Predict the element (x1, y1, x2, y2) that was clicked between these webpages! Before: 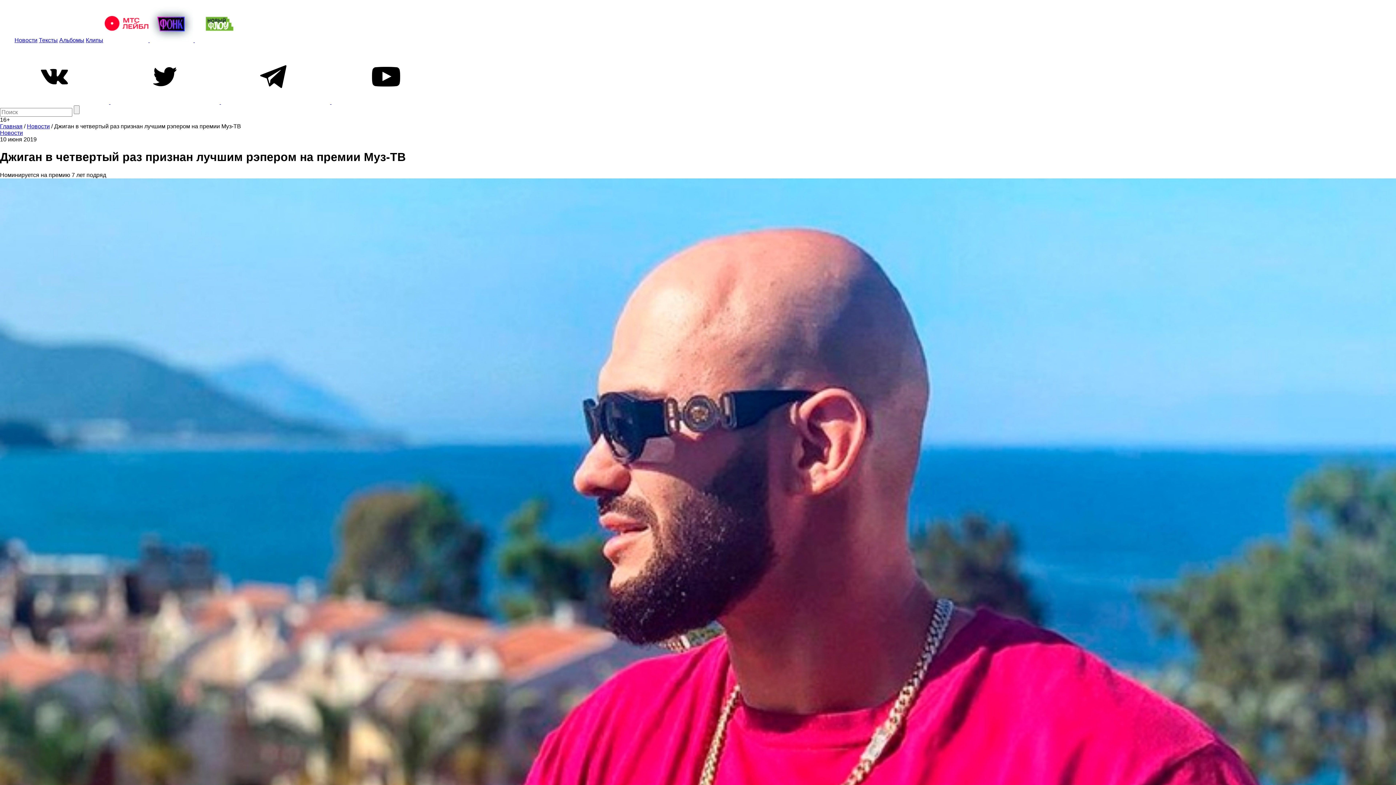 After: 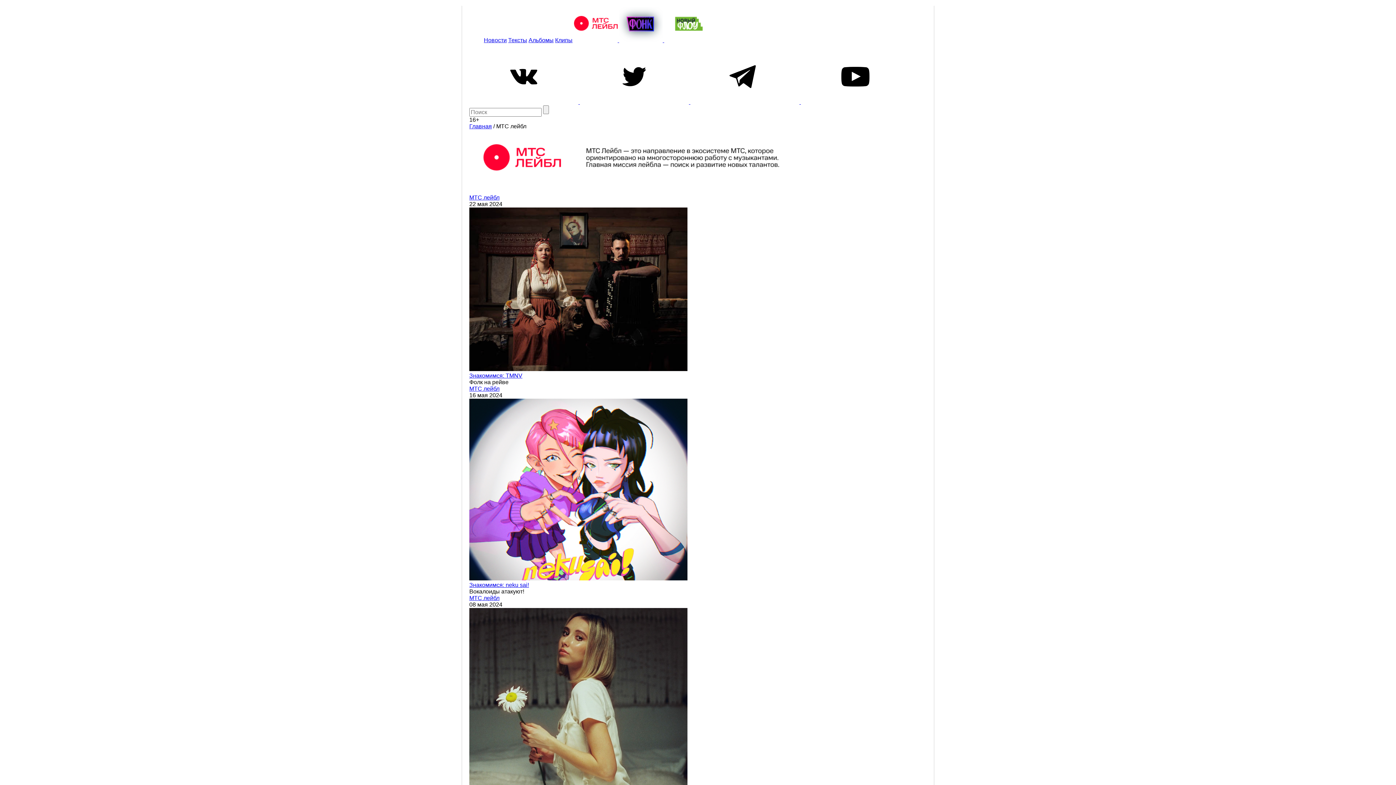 Action: label:   bbox: (104, 37, 149, 43)